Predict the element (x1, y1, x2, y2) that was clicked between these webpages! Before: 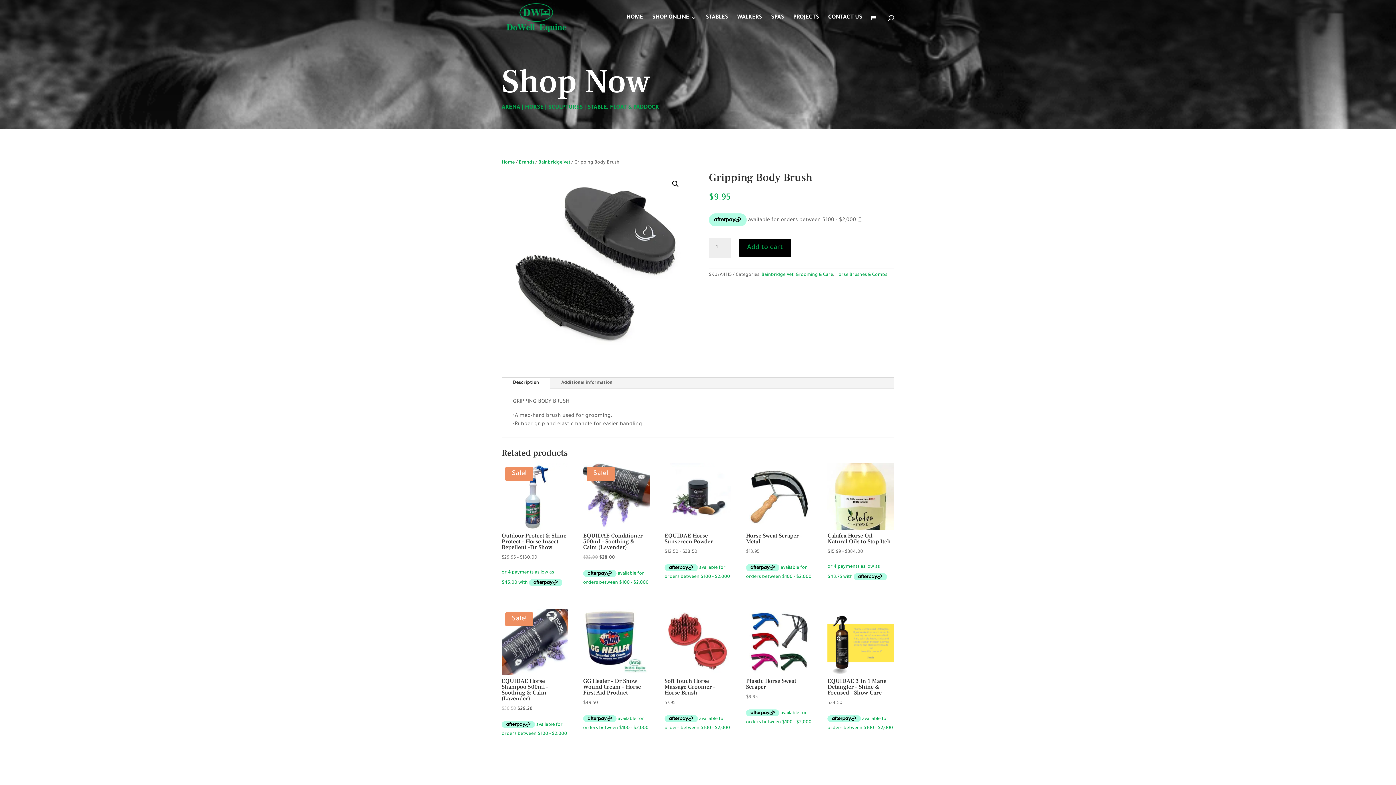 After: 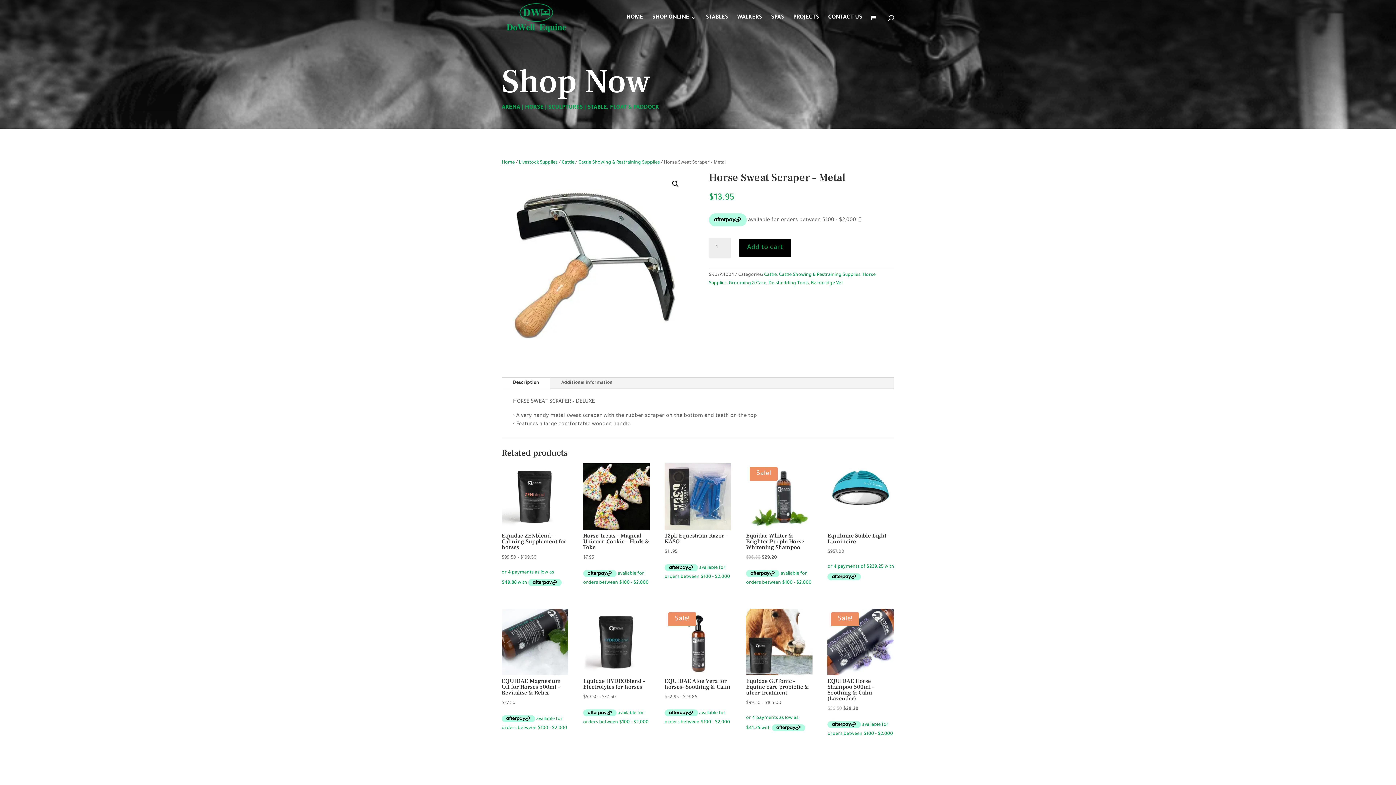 Action: label: Horse Sweat Scraper – Metal
$13.95 bbox: (746, 463, 812, 582)